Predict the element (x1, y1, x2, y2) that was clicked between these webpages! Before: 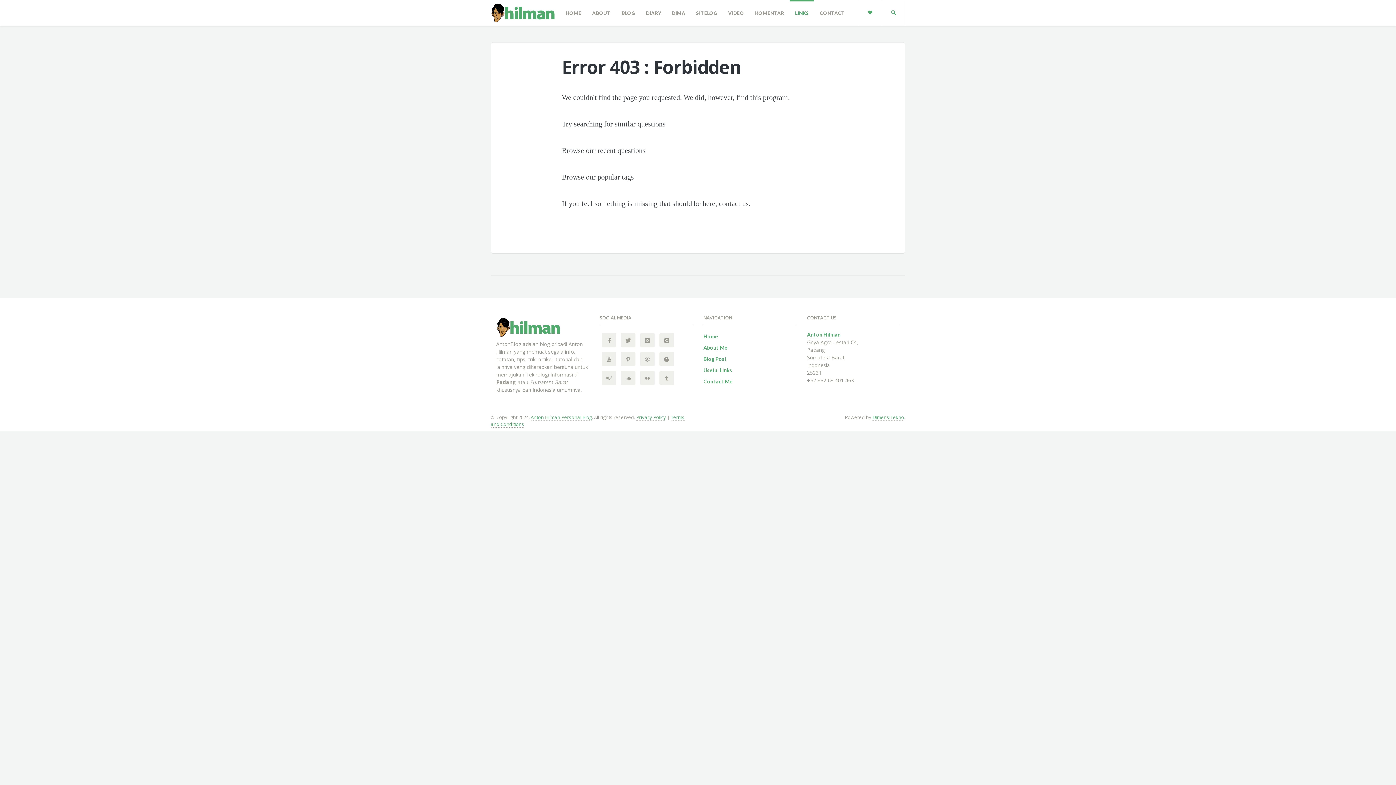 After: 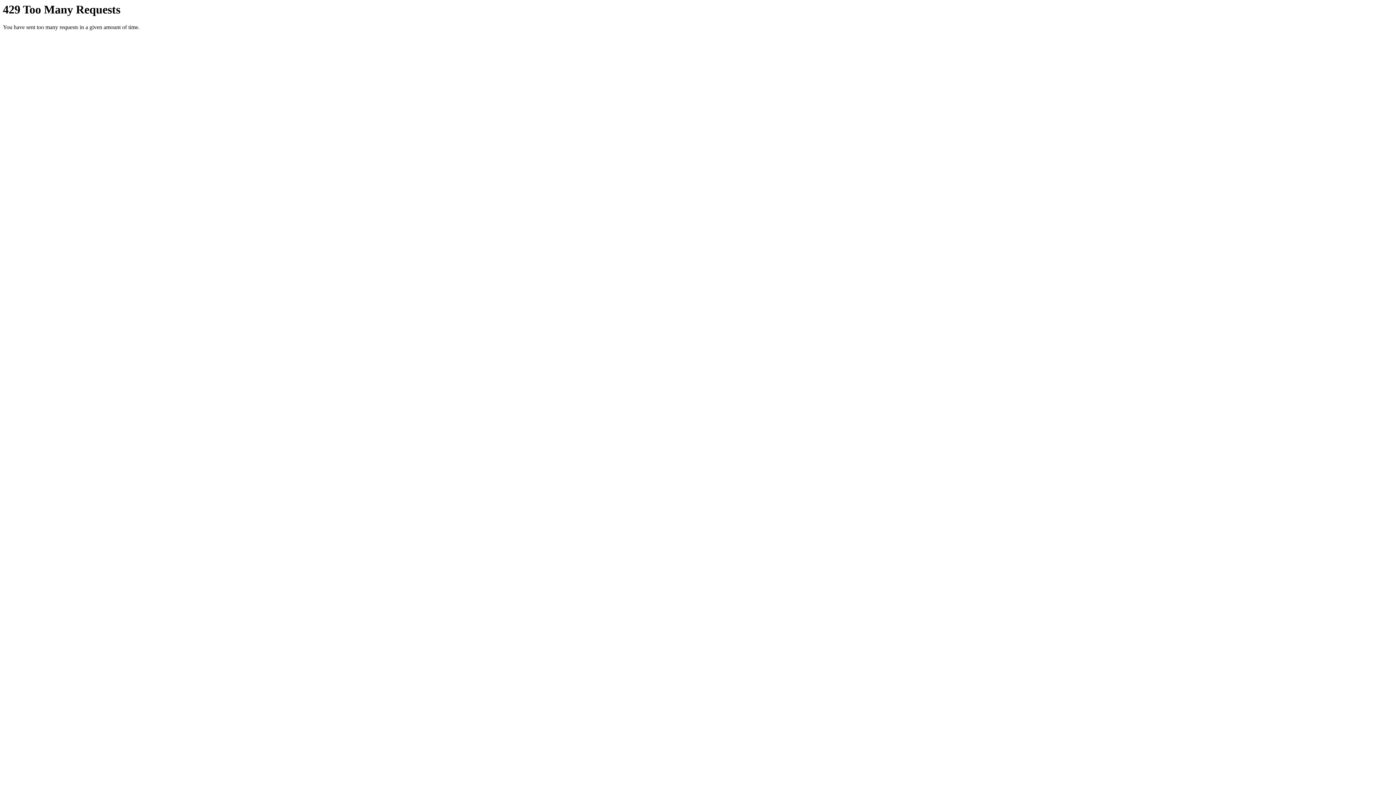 Action: bbox: (640, 370, 654, 385) label: Flickr Anton Hilman Personal Blog